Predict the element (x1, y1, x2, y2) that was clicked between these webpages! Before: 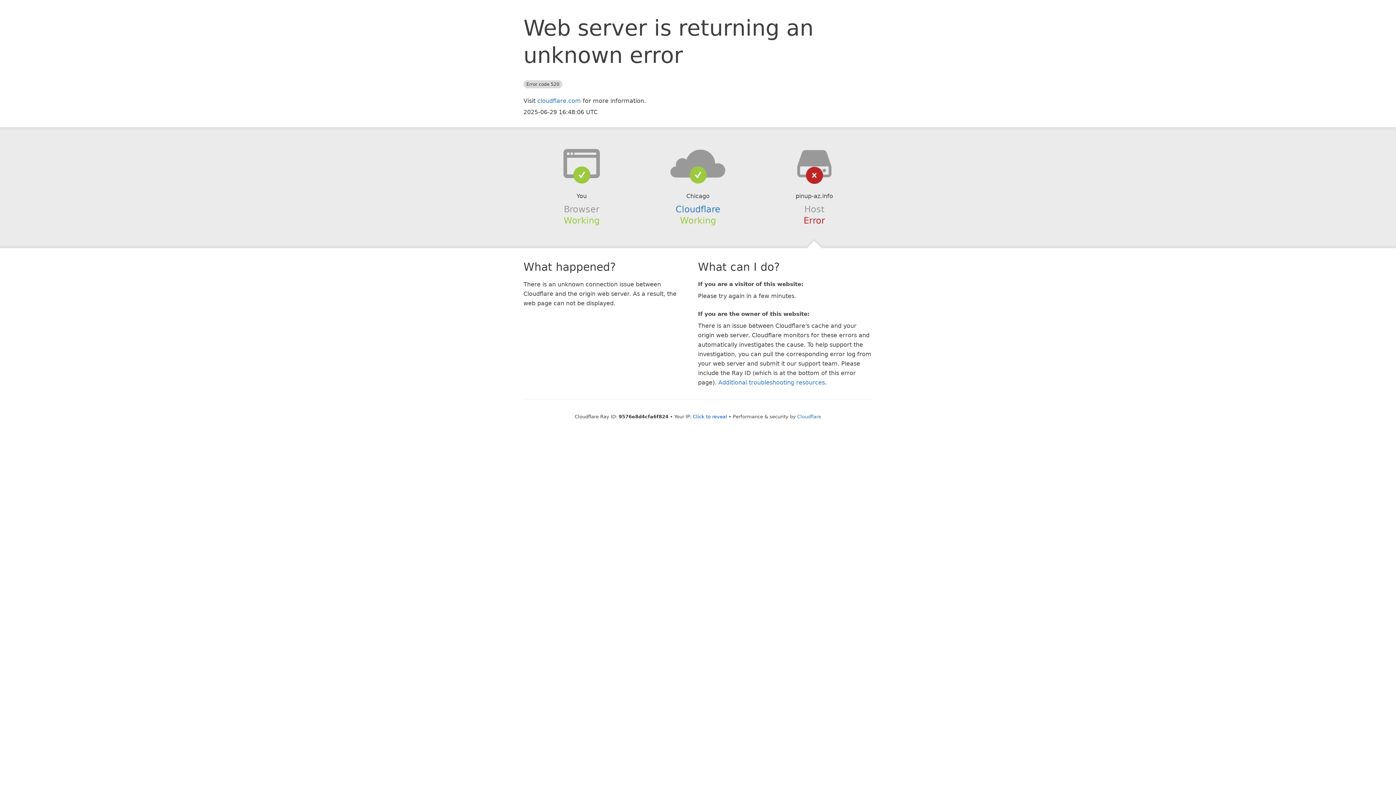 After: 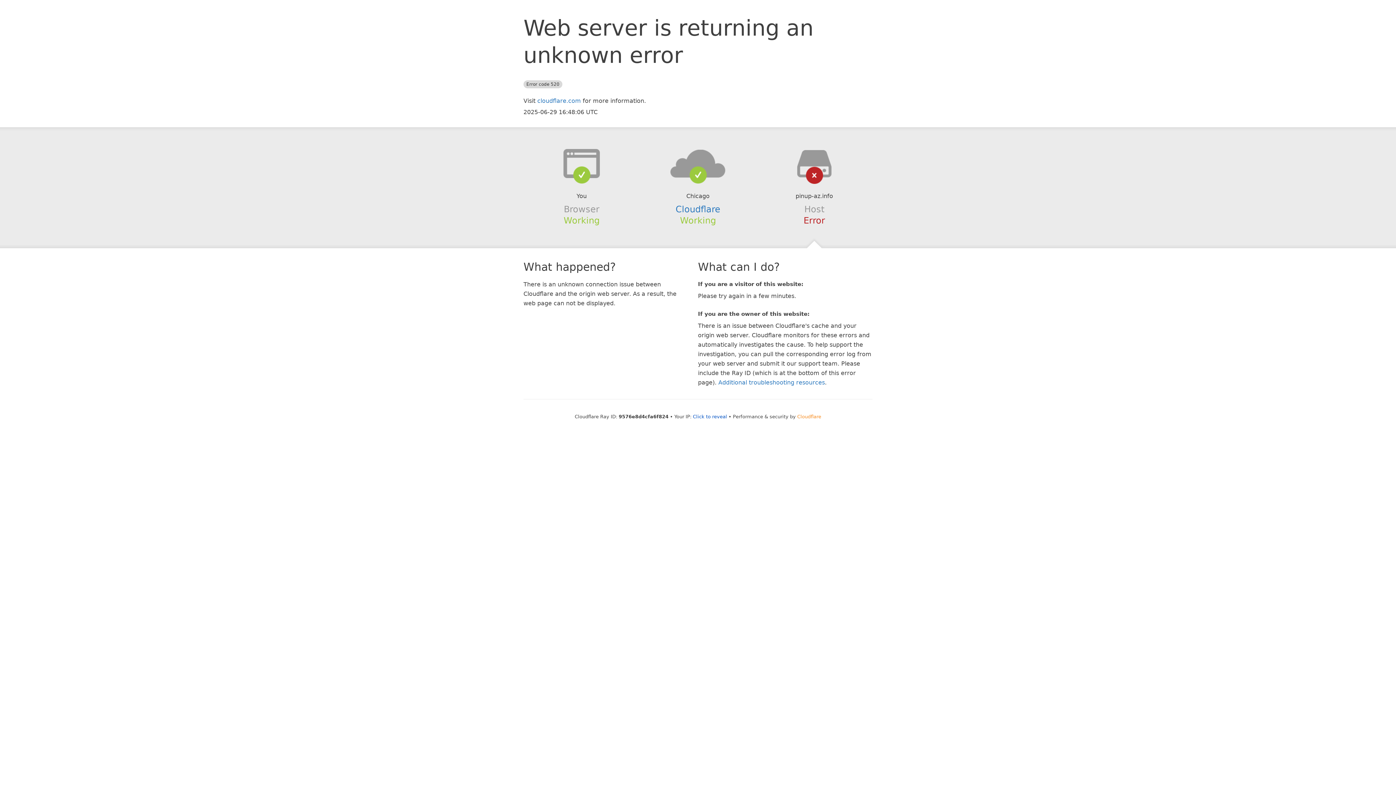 Action: label: Cloudflare bbox: (797, 414, 821, 419)